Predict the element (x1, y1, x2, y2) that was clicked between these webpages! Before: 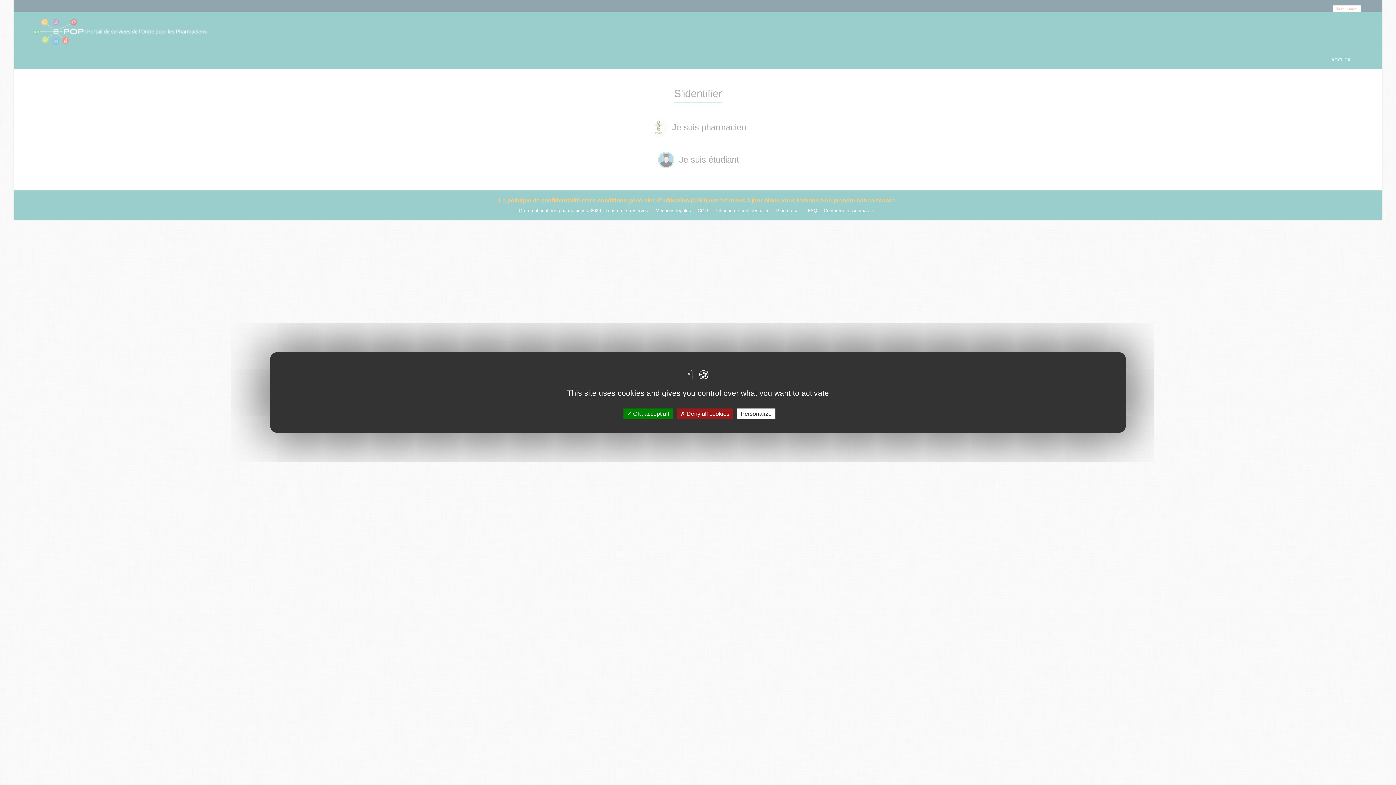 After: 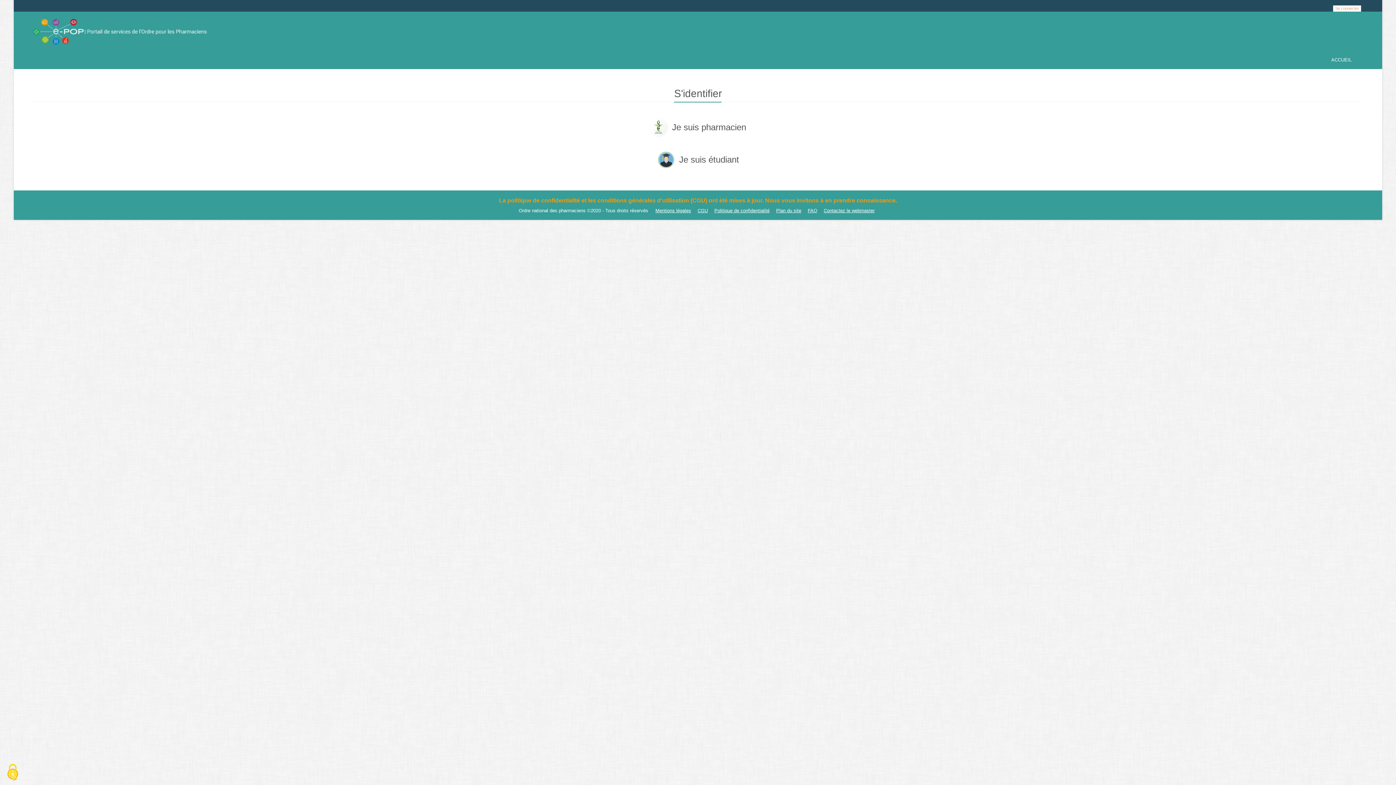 Action: label:  OK, accept all bbox: (623, 408, 672, 419)